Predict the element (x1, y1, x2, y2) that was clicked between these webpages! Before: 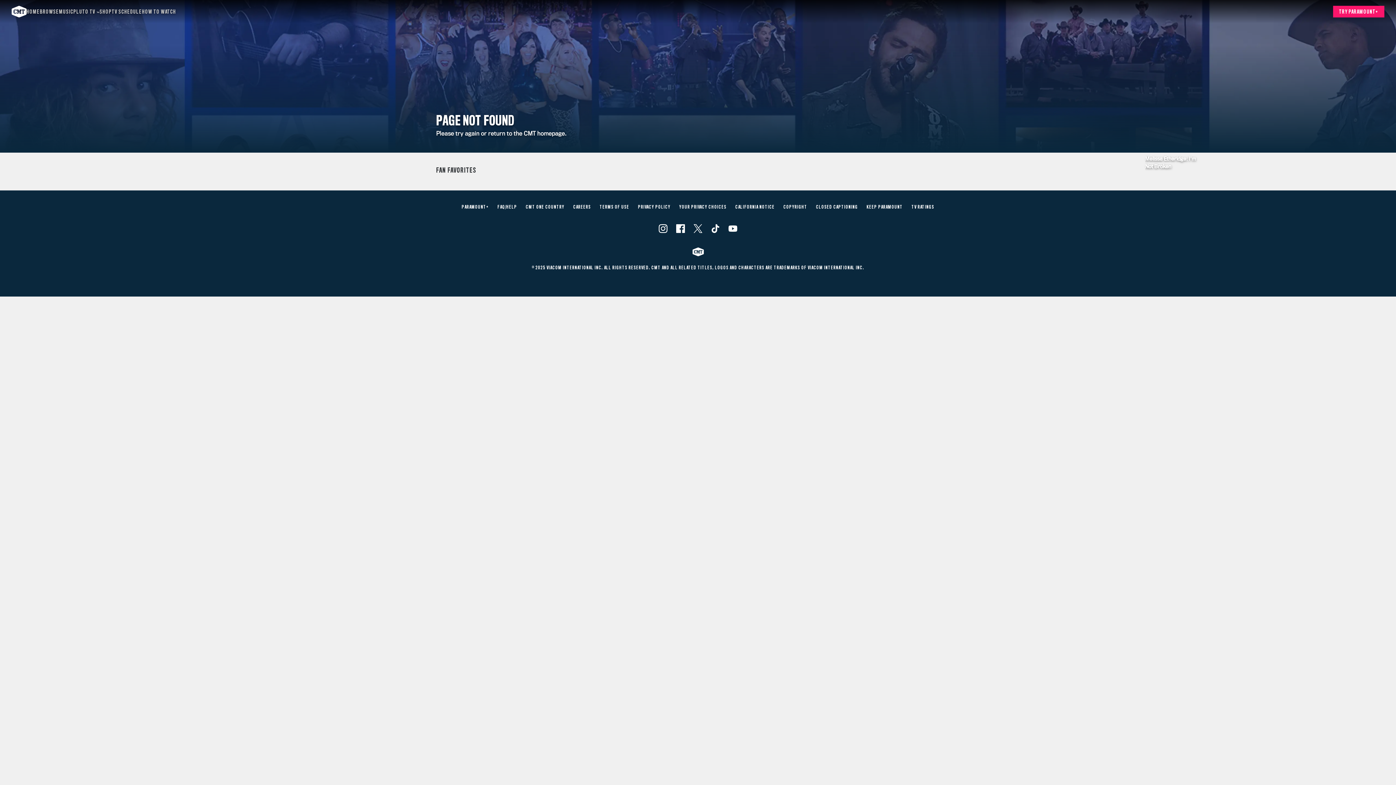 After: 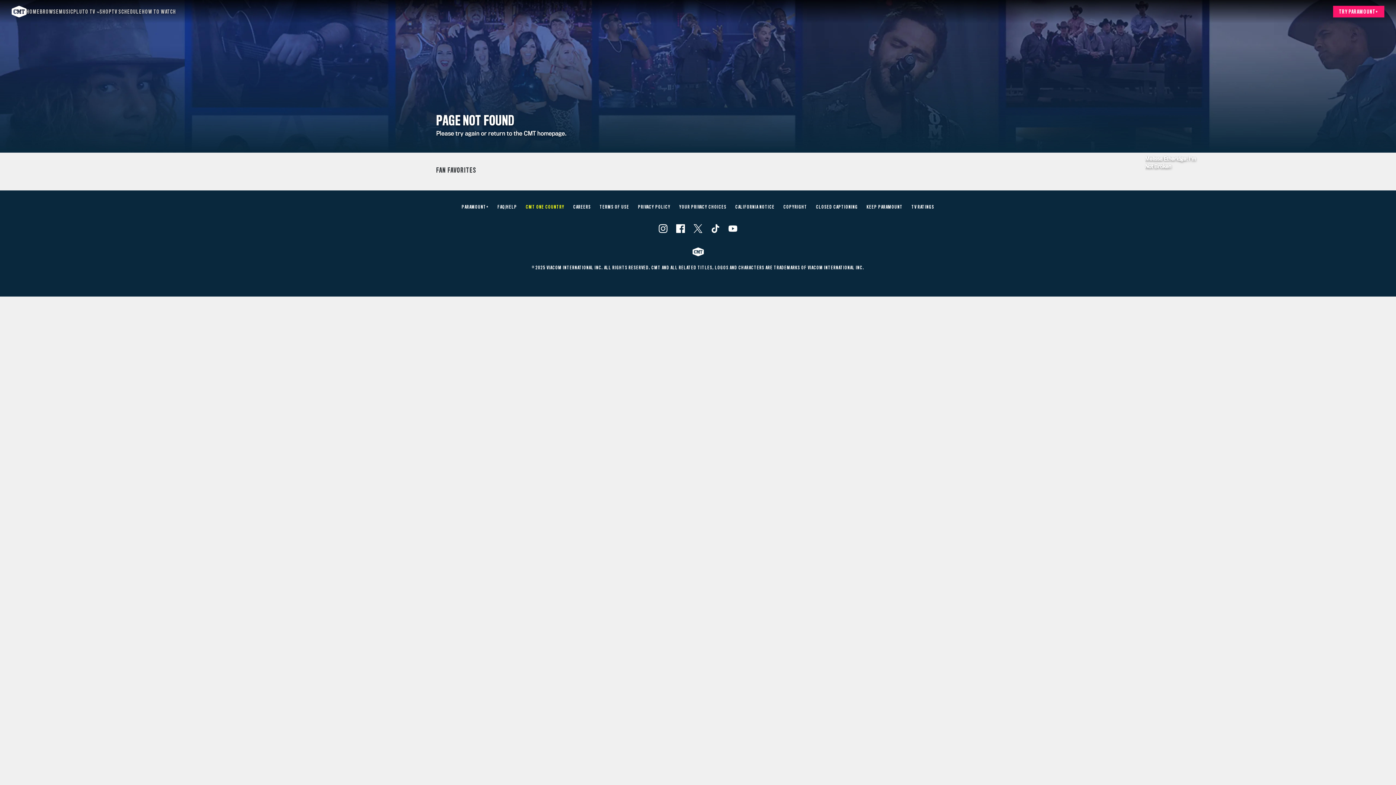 Action: label: CMT ONE COUNTRY bbox: (525, 205, 564, 209)